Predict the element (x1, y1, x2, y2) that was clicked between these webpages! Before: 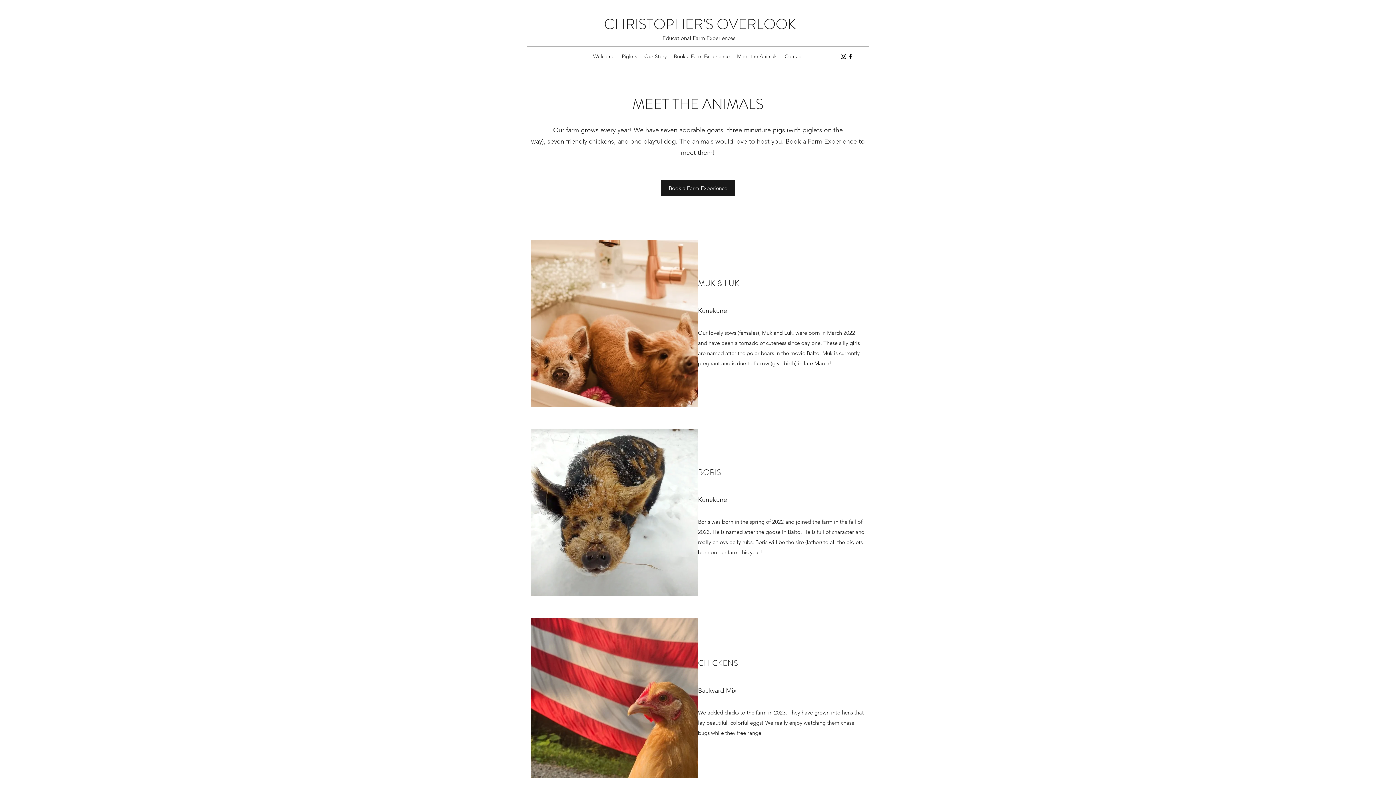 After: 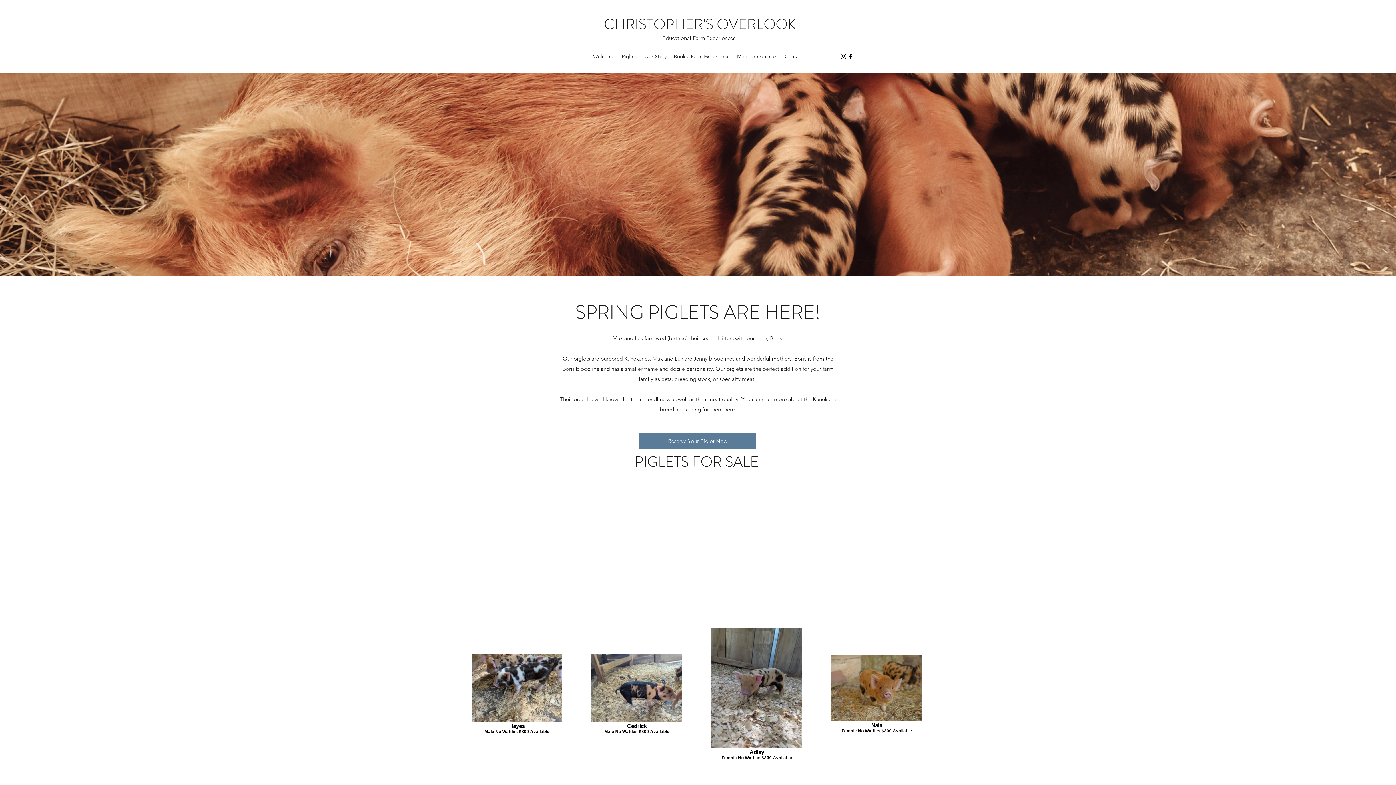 Action: bbox: (618, 50, 640, 61) label: Piglets